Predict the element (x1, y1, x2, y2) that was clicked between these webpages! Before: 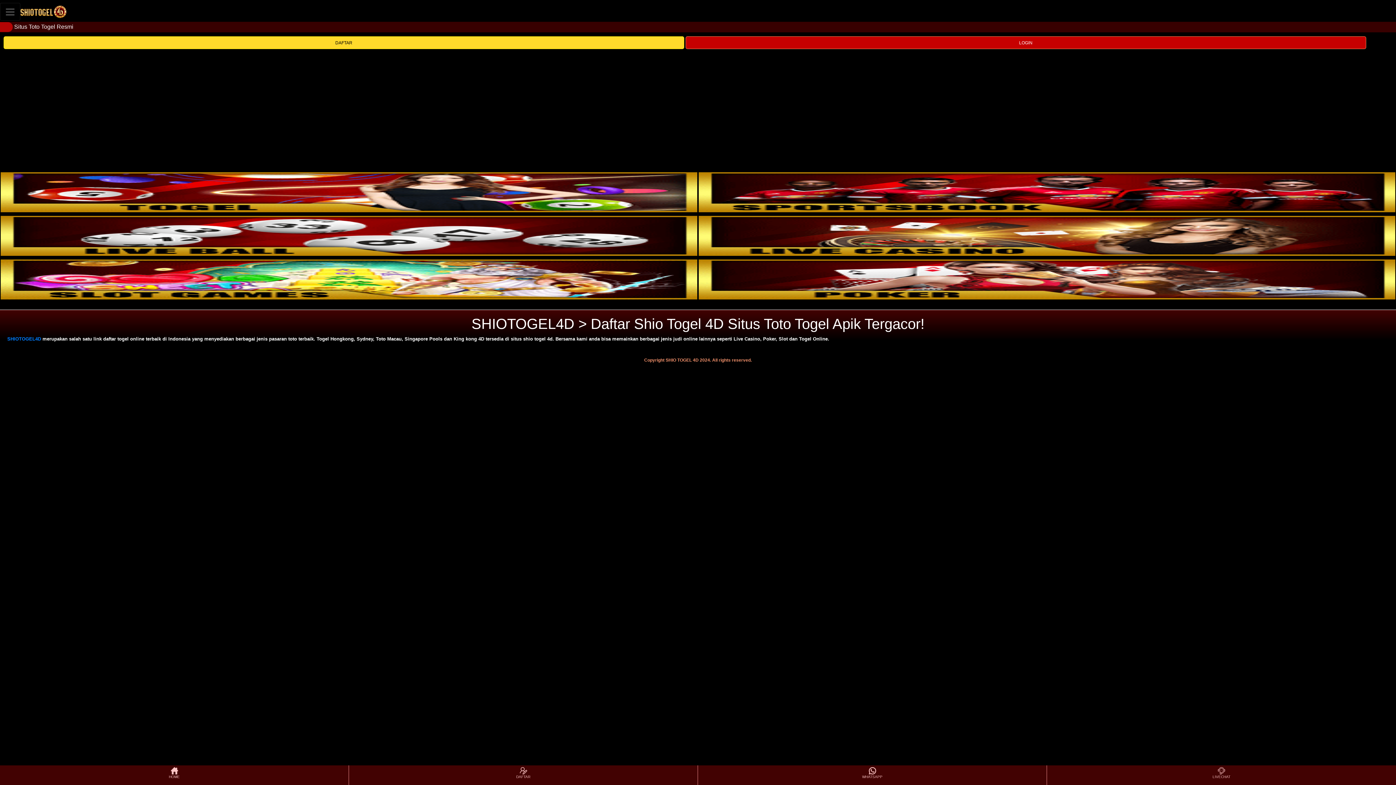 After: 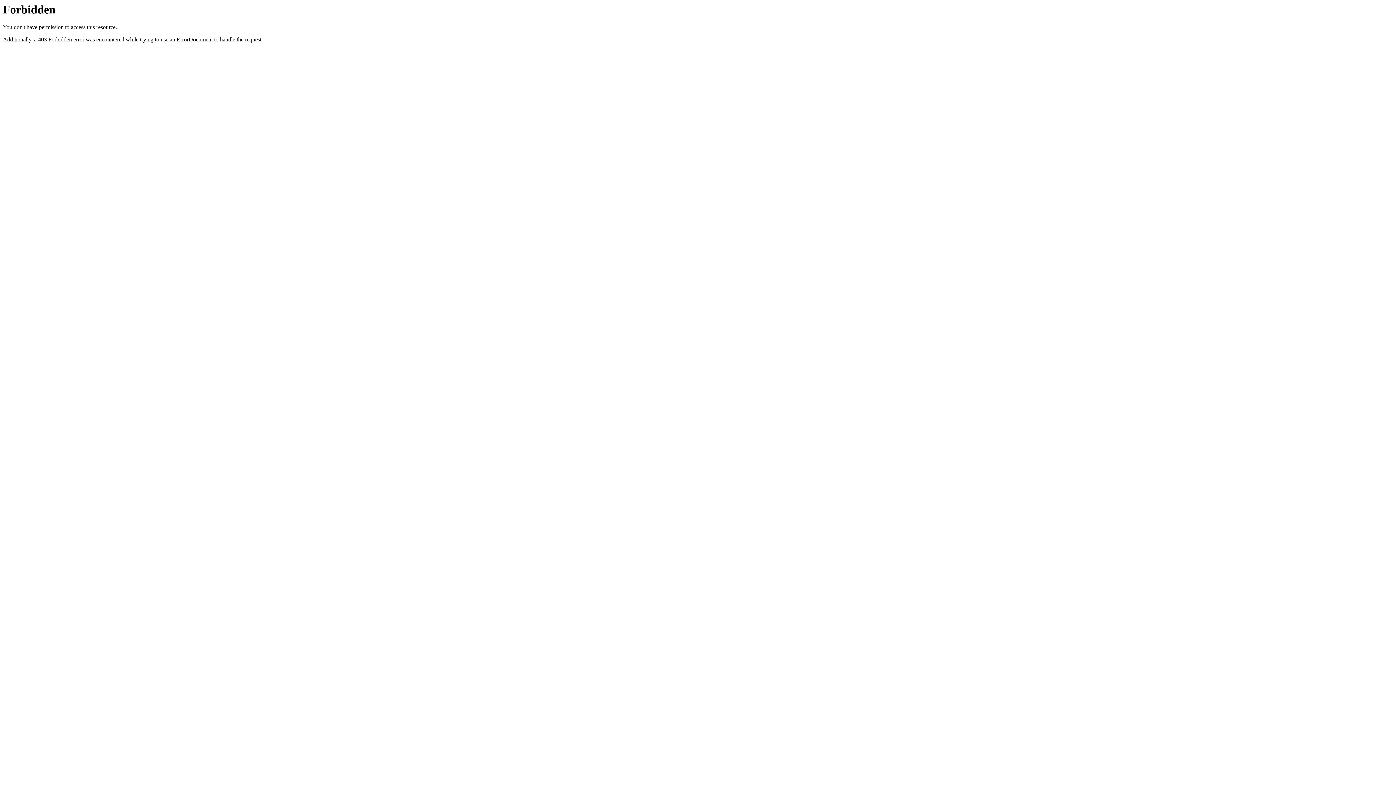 Action: label: LOGIN bbox: (685, 36, 1366, 49)